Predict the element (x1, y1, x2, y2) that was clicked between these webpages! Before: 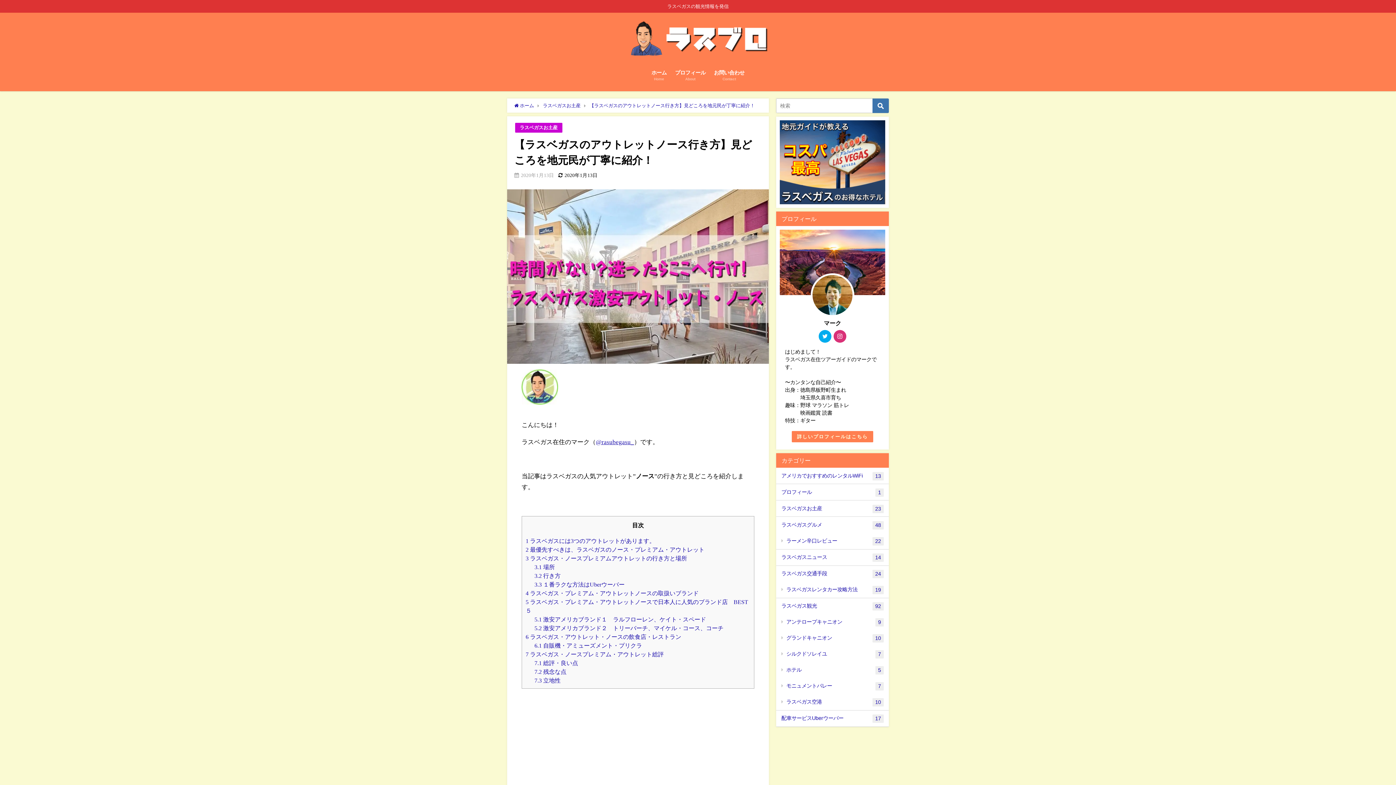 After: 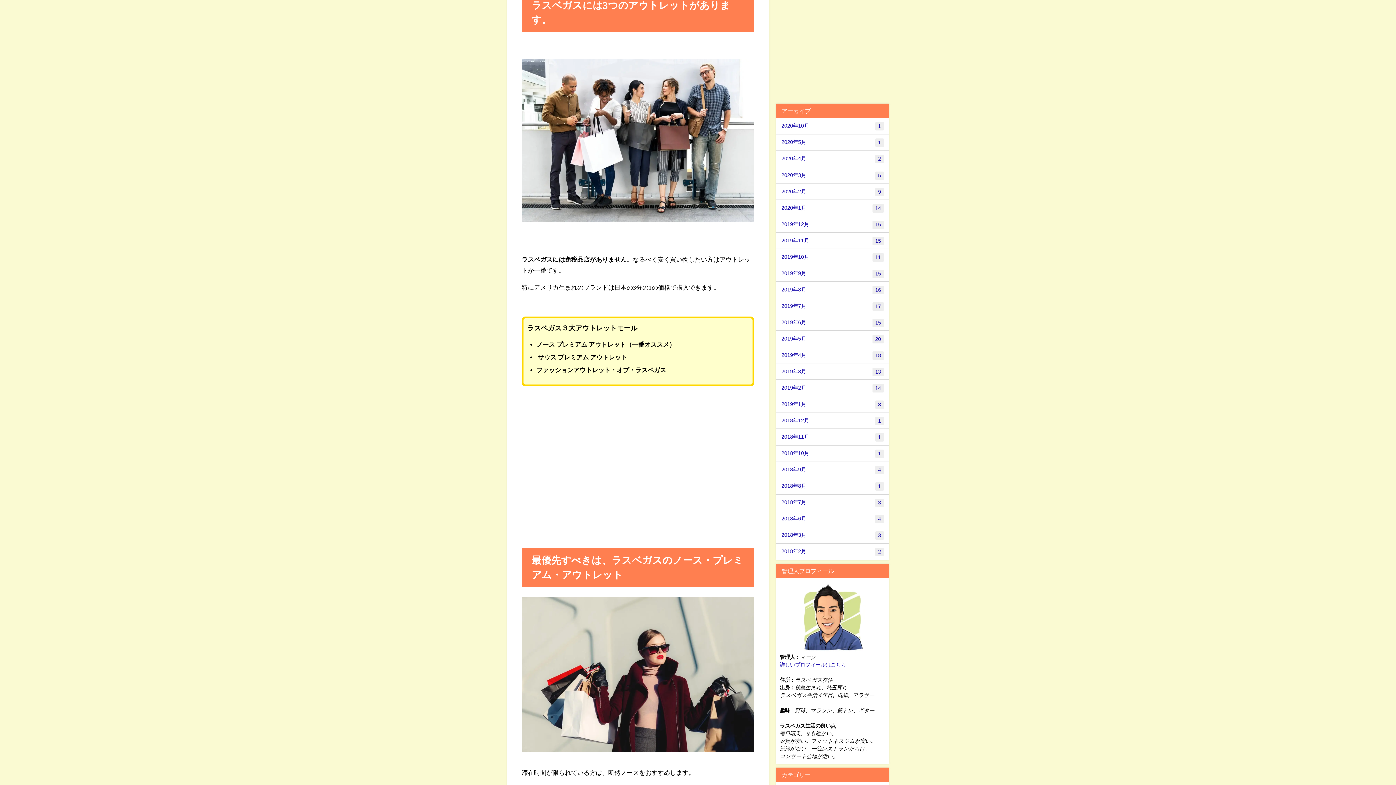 Action: label: 1 ラスベガスには3つのアウトレットがあります。 bbox: (525, 538, 655, 544)